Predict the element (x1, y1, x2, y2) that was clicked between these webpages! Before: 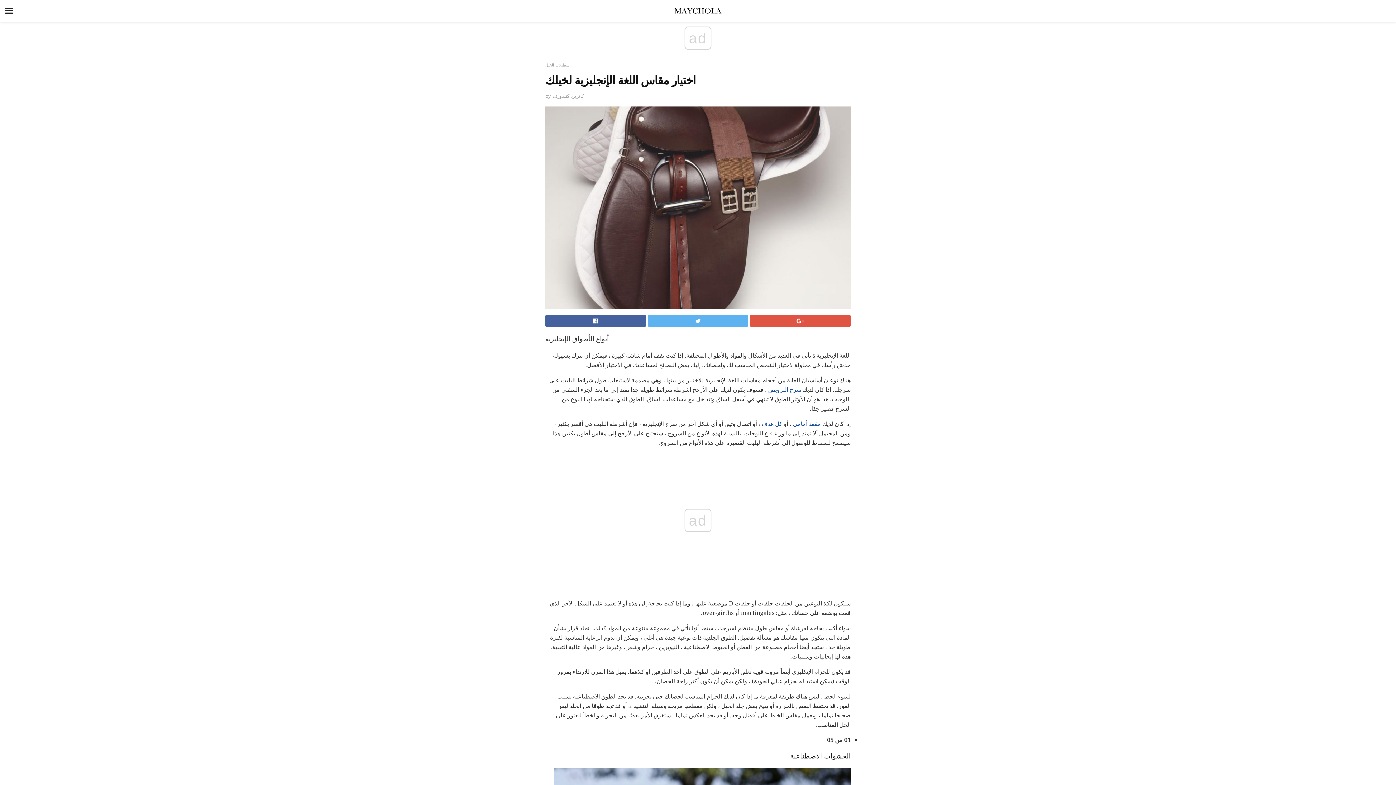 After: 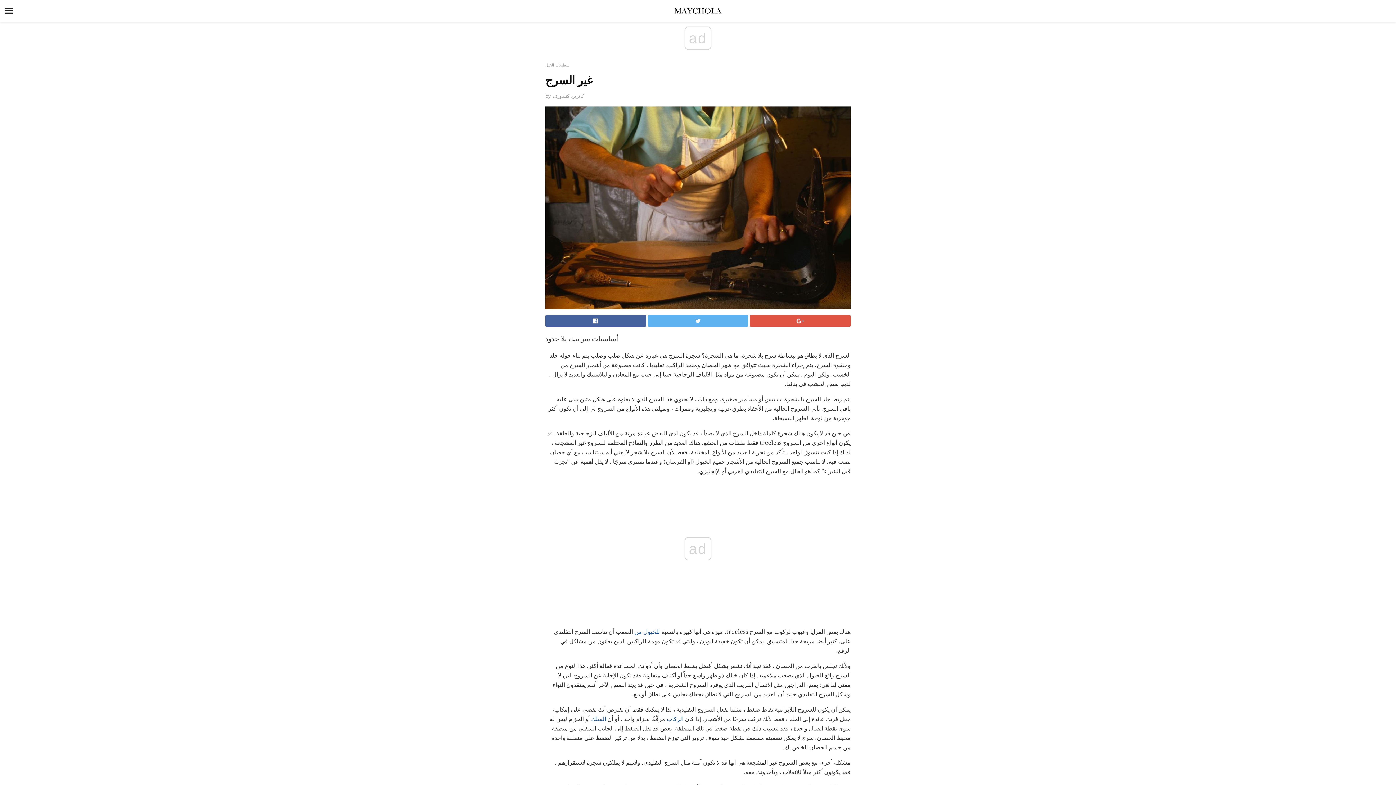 Action: label: مقعد أمامي bbox: (793, 420, 821, 427)